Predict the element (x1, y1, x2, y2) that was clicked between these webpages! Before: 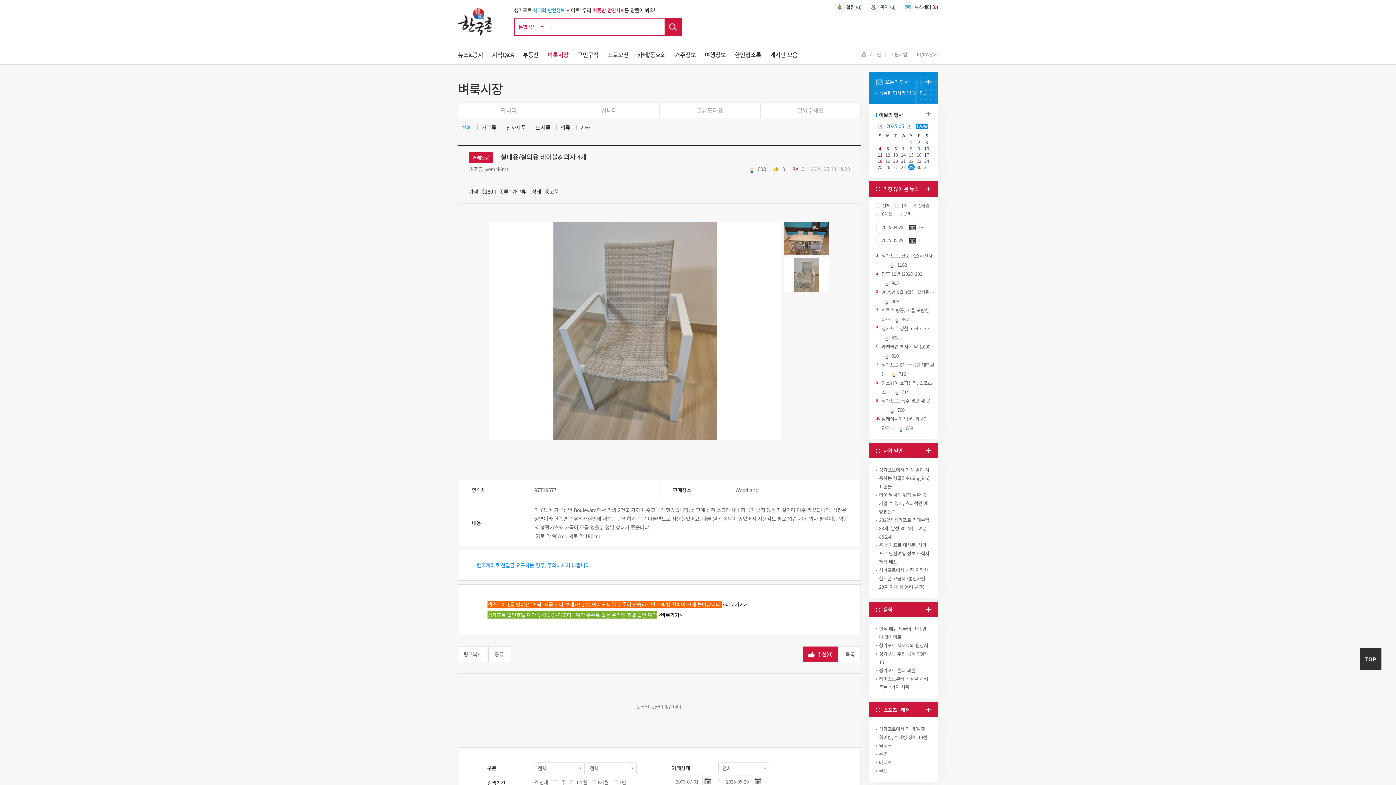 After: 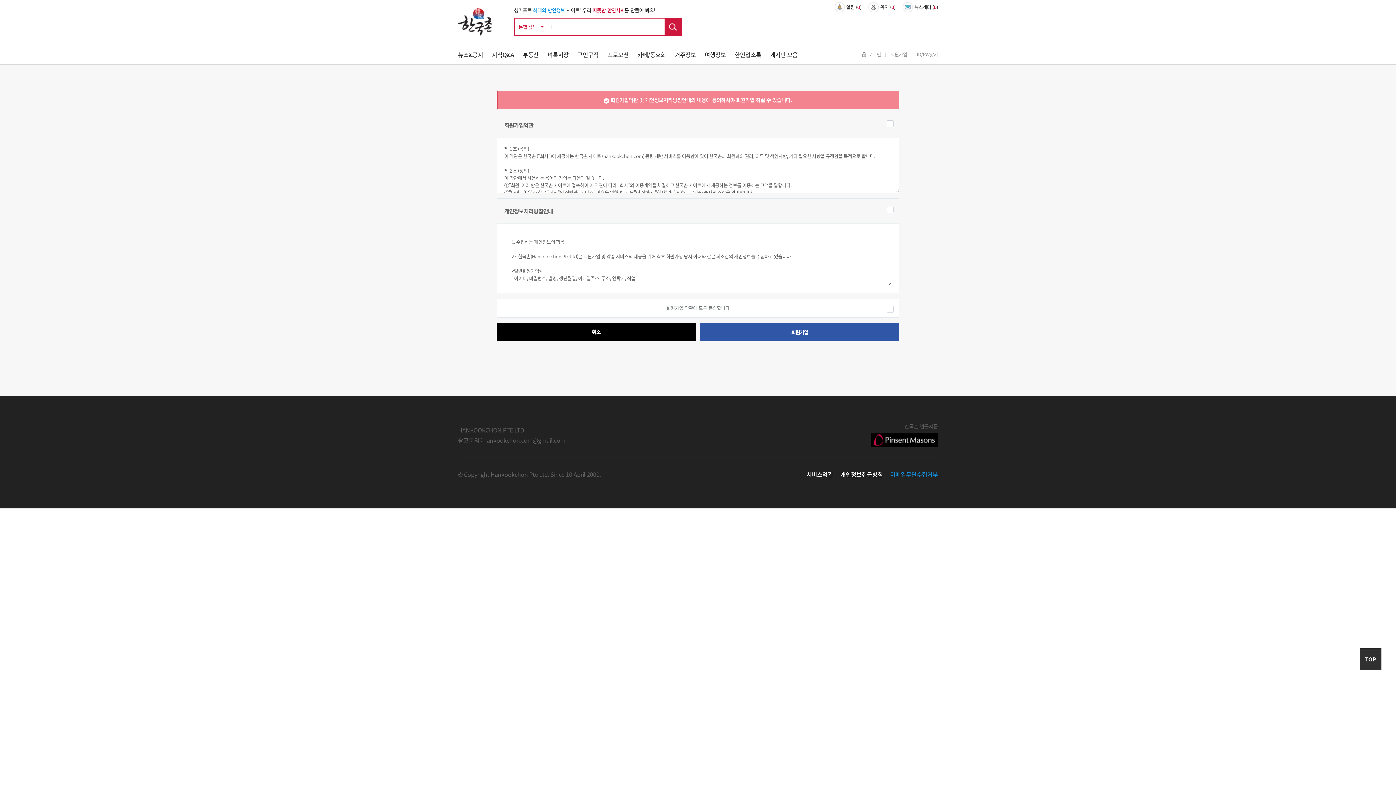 Action: bbox: (885, 44, 912, 64) label: 회원가입